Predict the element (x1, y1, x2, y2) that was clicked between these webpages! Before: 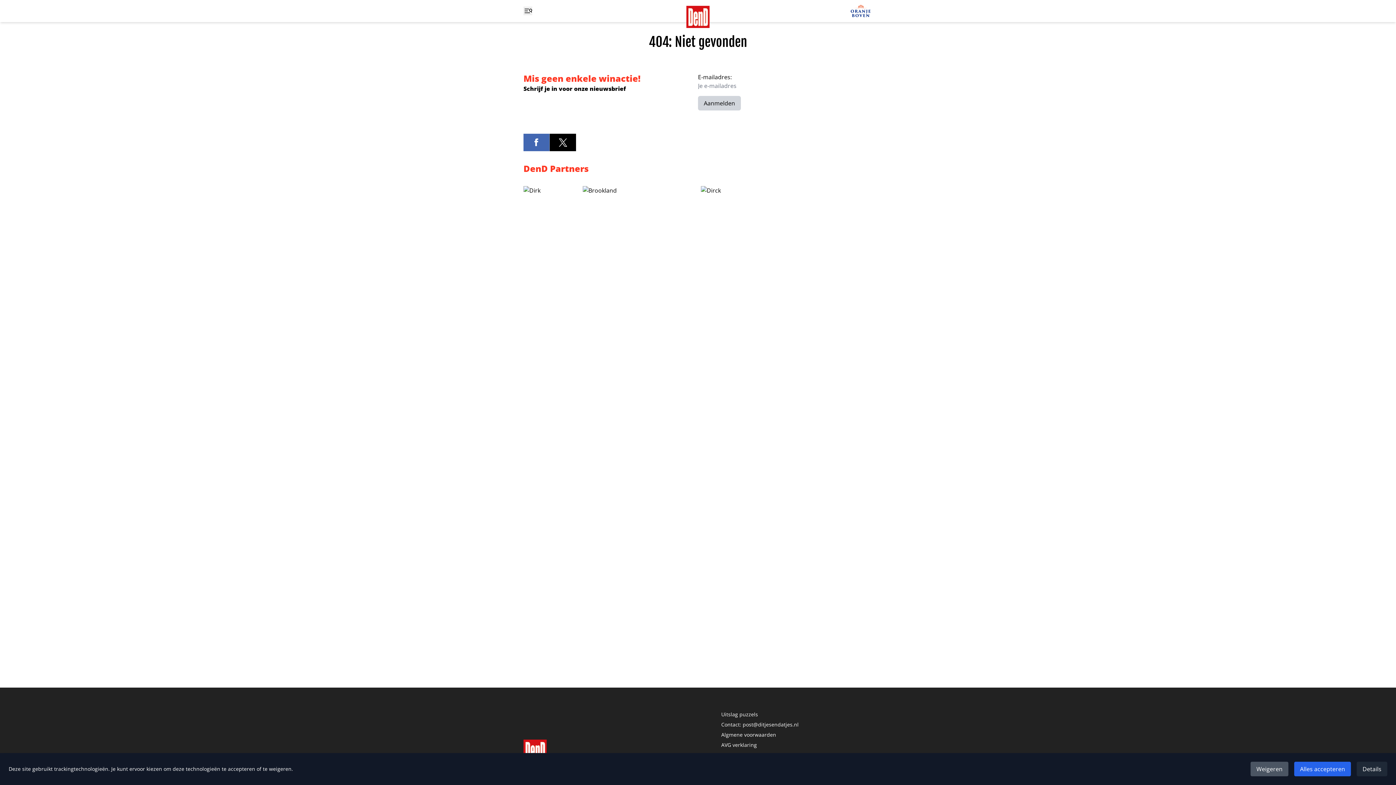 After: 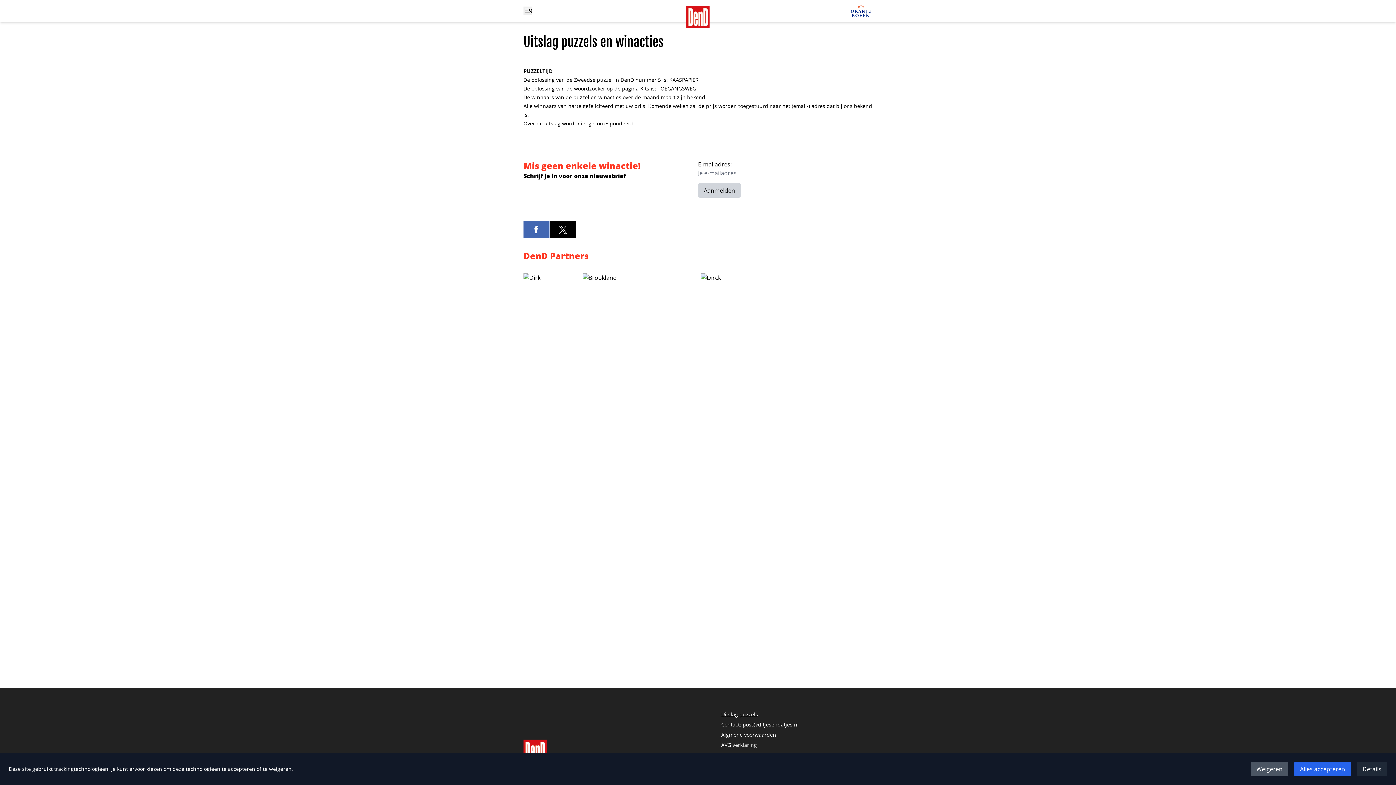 Action: bbox: (721, 711, 758, 718) label: Uitslag puzzels